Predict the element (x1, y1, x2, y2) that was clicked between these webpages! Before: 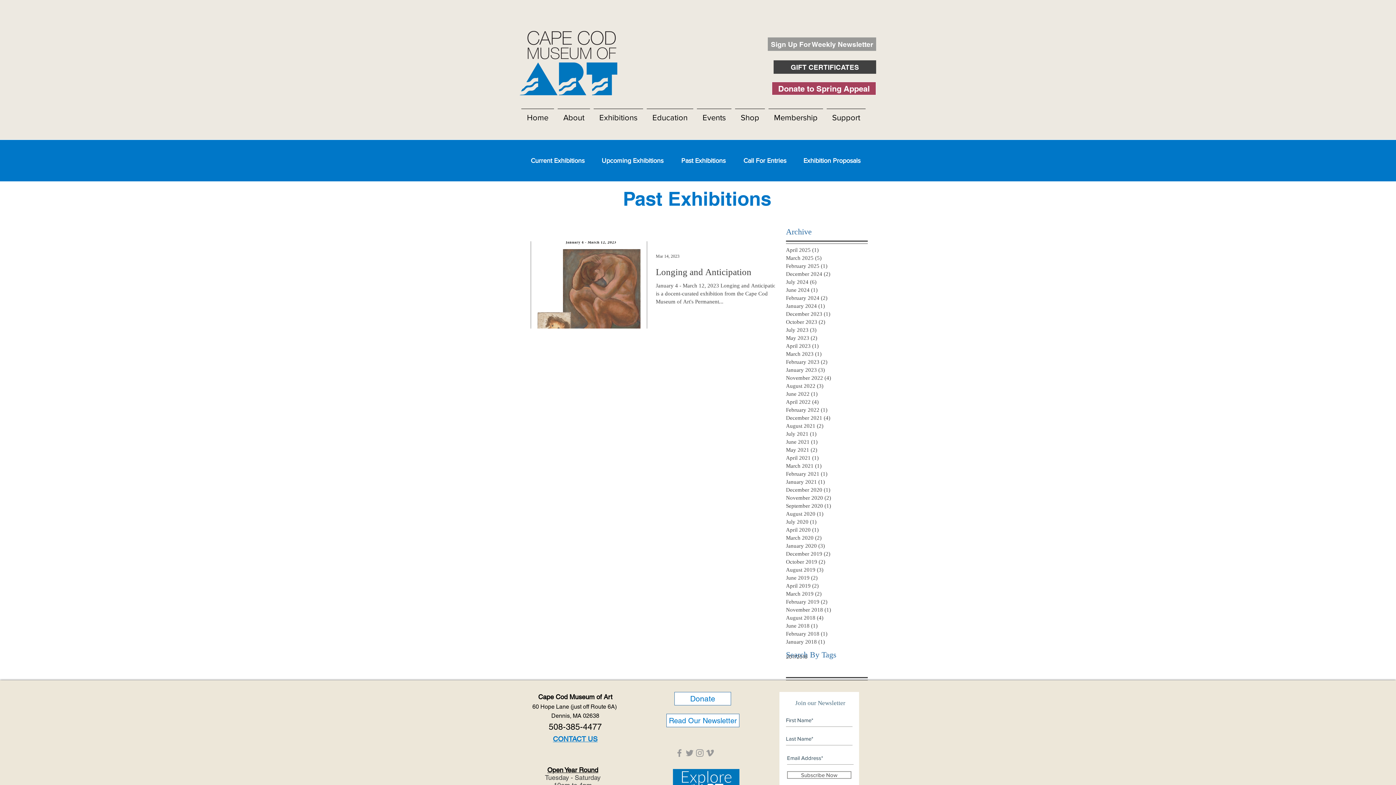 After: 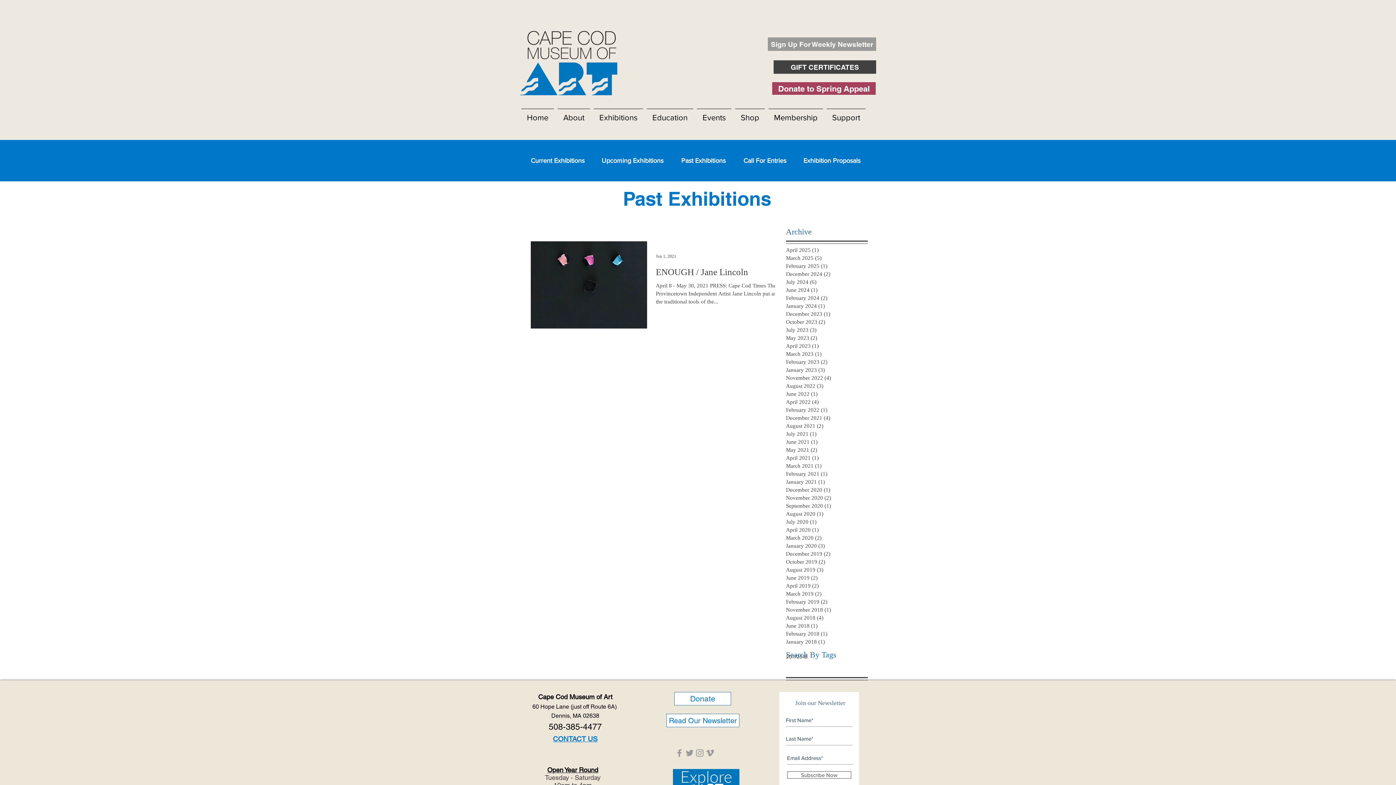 Action: label: June 2021 (1)
1 post bbox: (786, 438, 864, 446)